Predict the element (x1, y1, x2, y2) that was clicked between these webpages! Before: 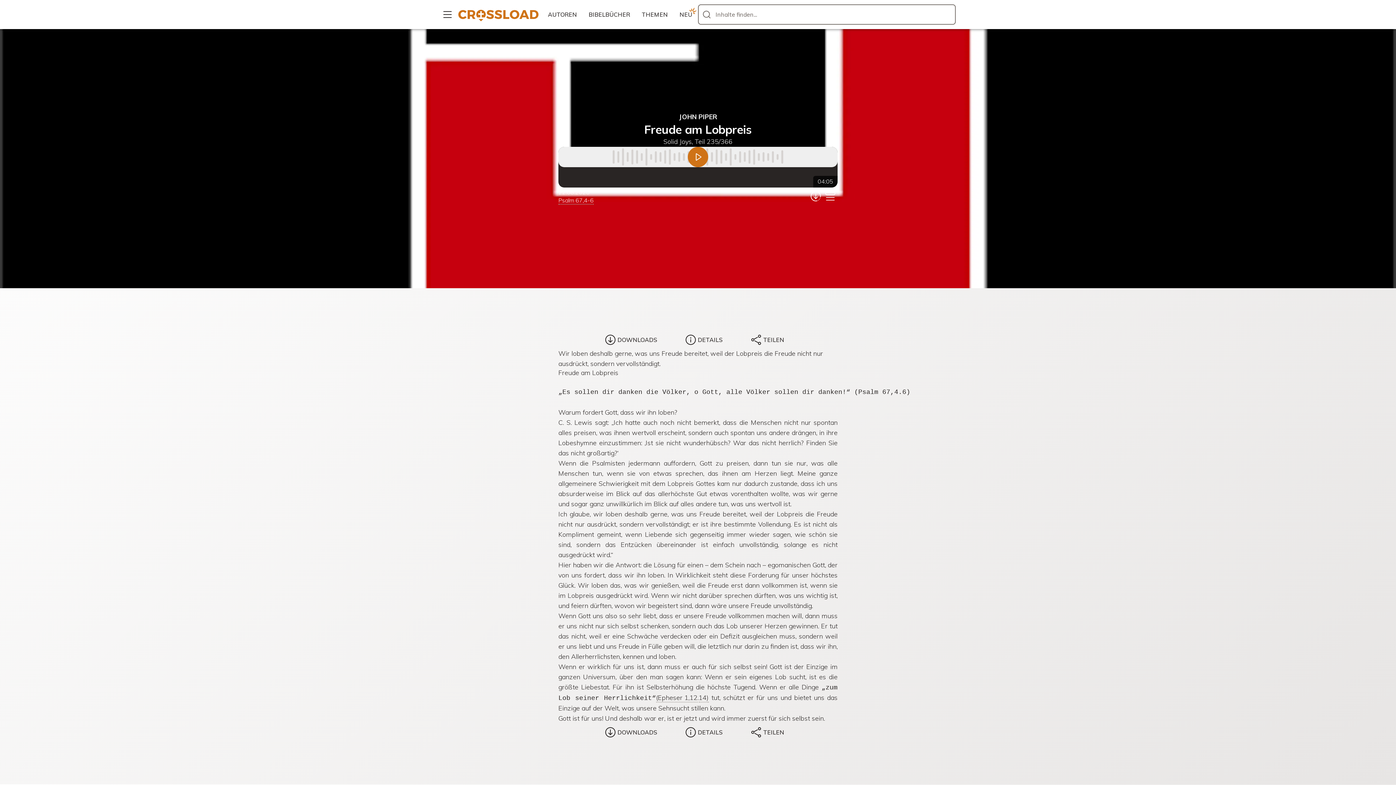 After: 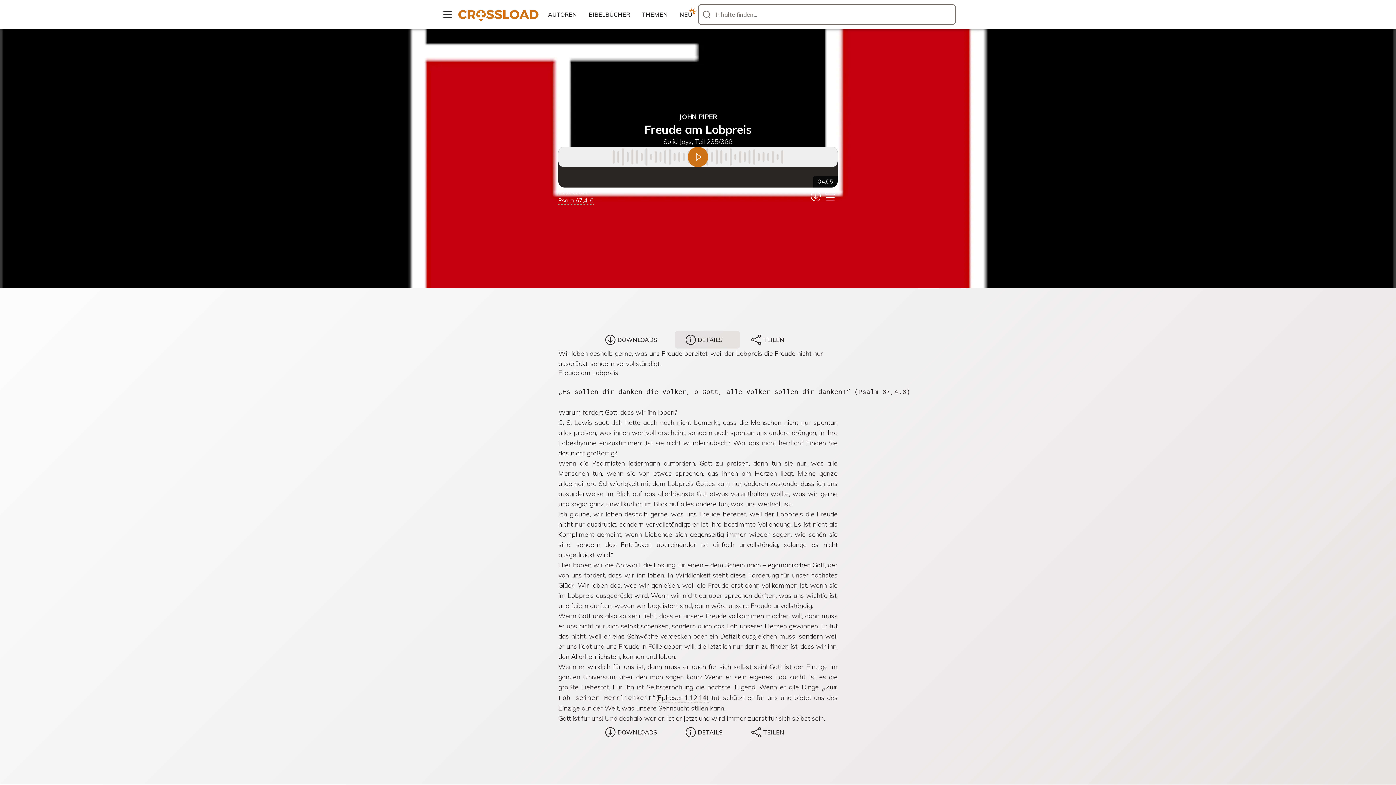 Action: label: DETAILS bbox: (674, 331, 740, 348)